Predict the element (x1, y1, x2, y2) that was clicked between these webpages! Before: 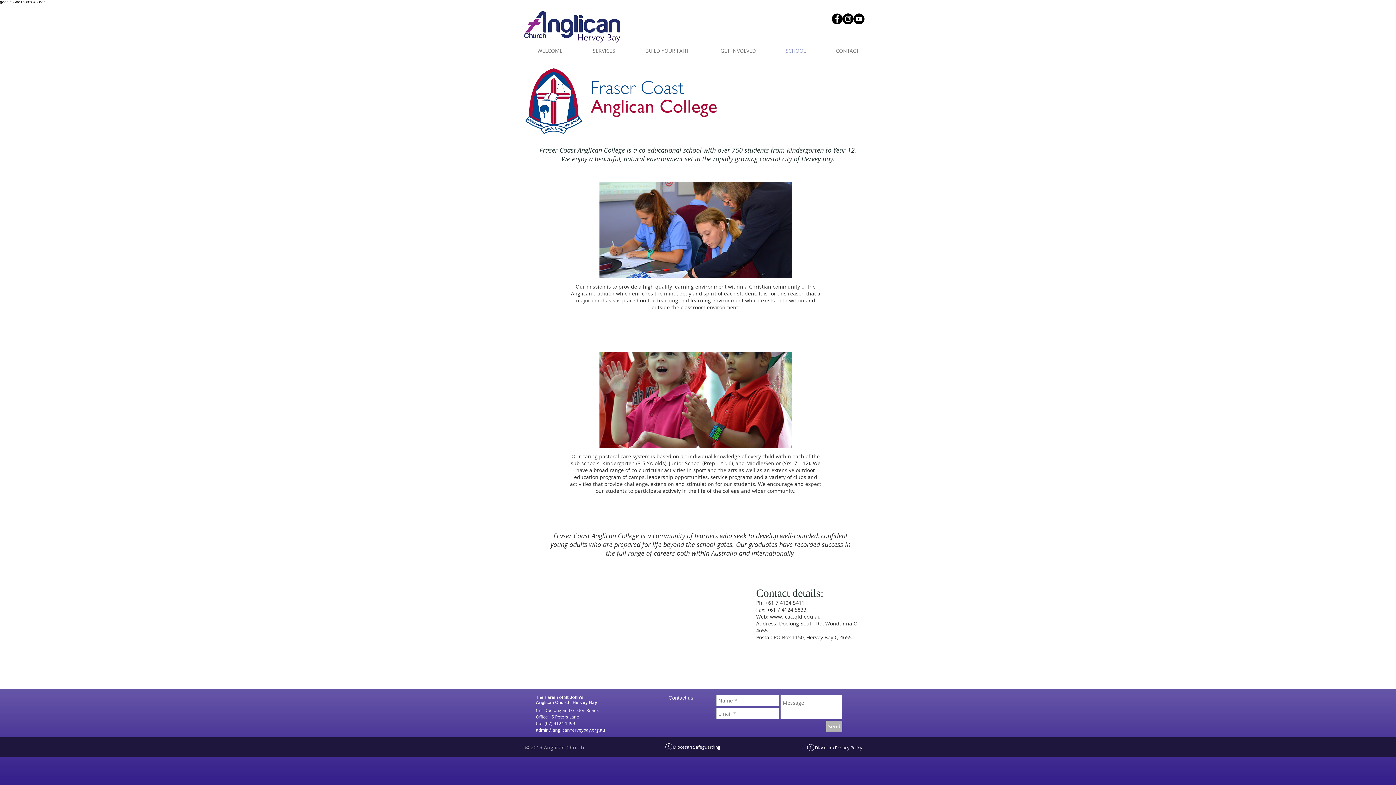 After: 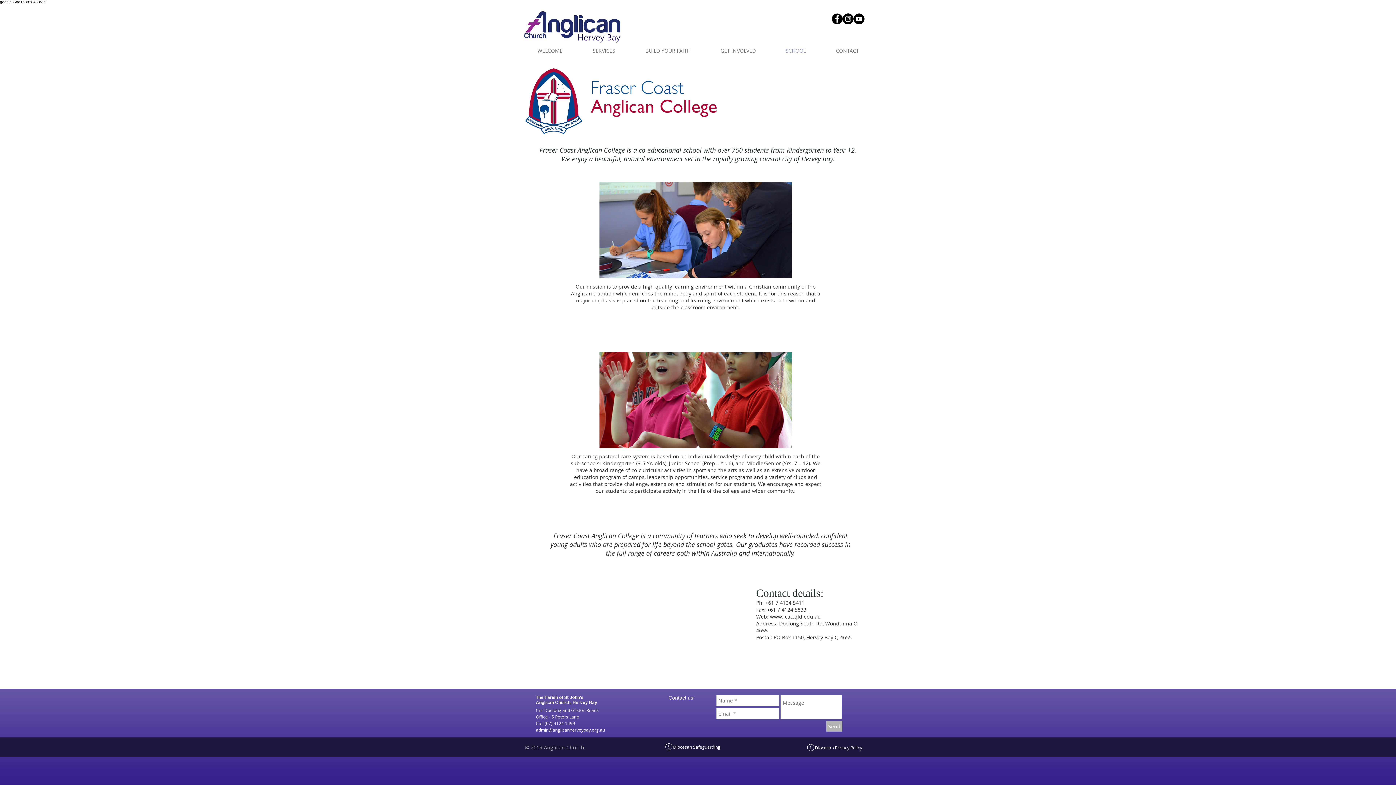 Action: label: BUILD YOUR FAITH bbox: (630, 46, 705, 54)